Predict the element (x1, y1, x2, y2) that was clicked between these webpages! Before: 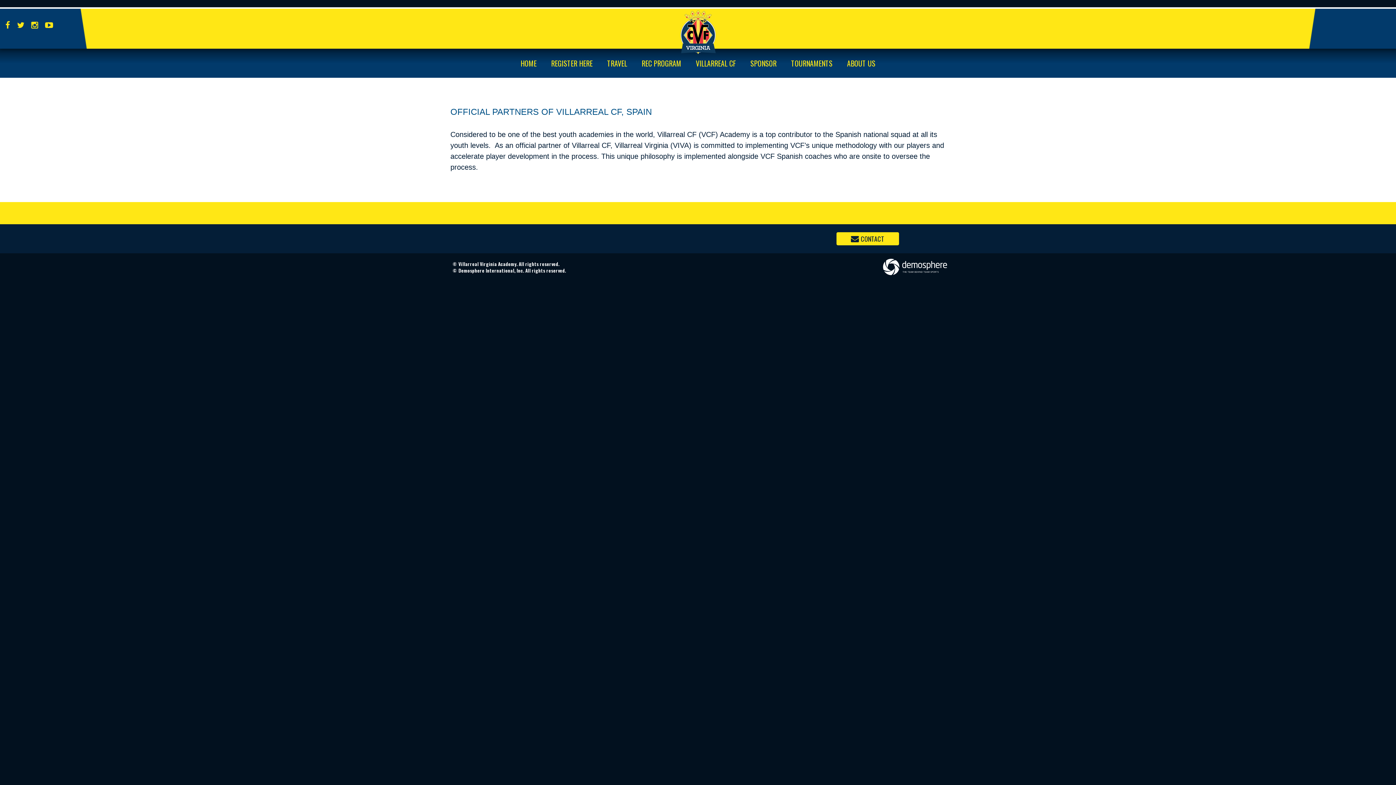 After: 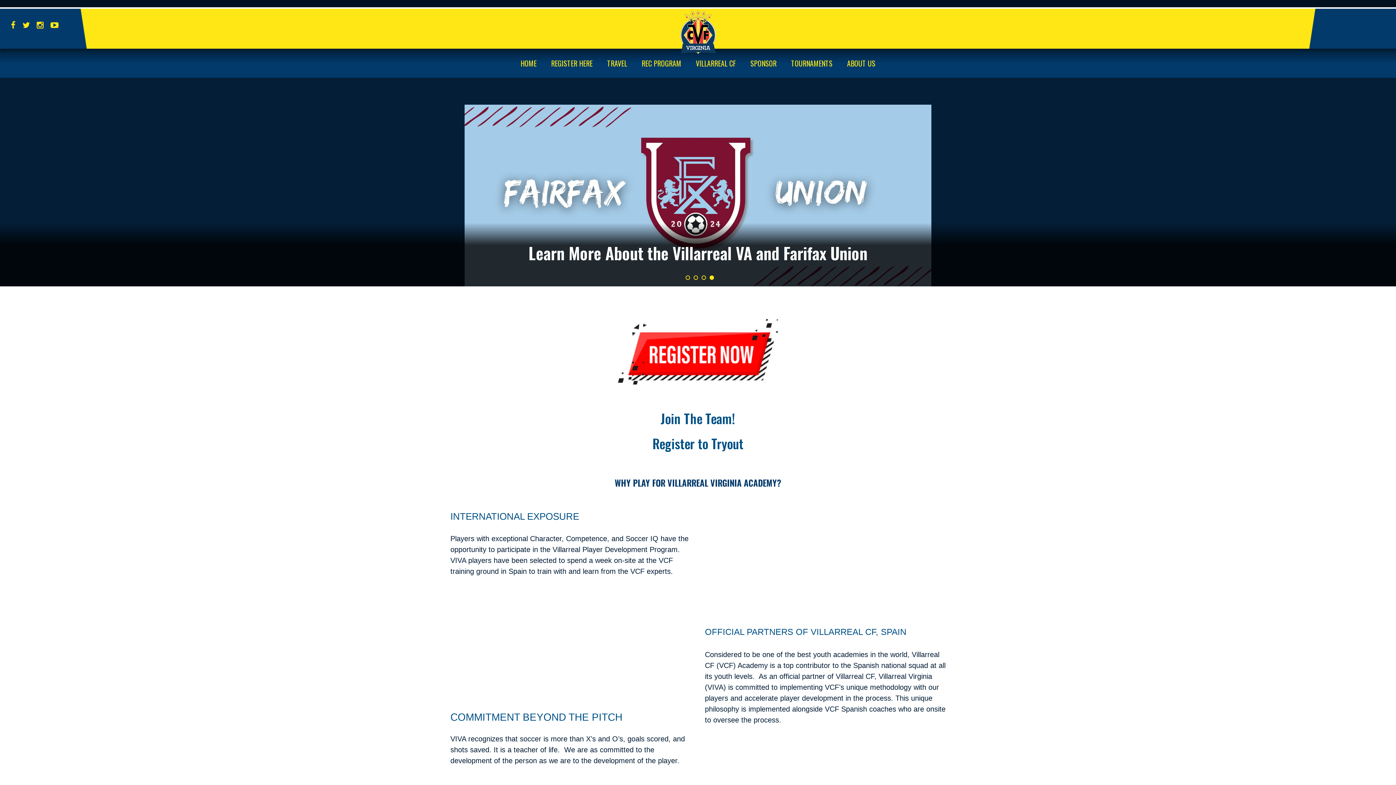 Action: label: HOME bbox: (513, 52, 544, 74)